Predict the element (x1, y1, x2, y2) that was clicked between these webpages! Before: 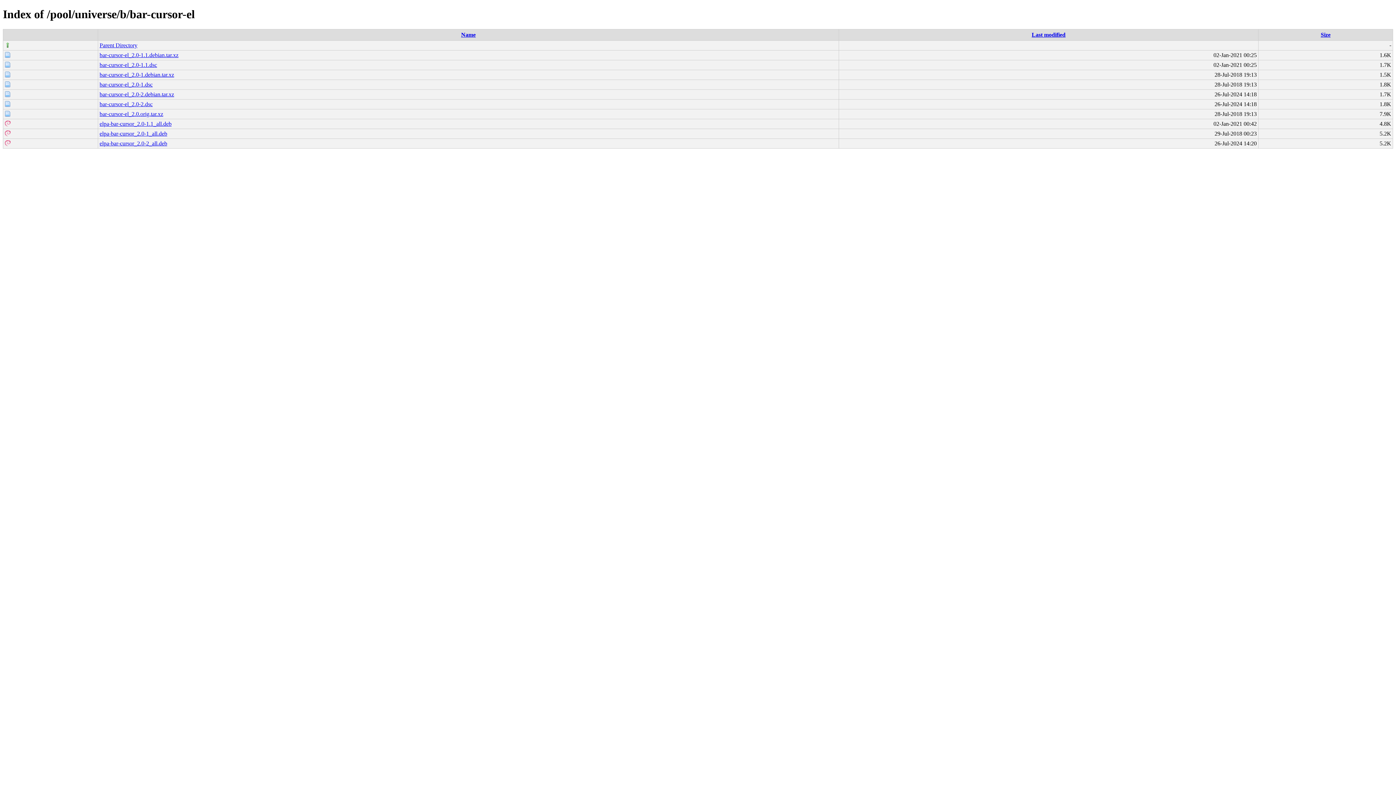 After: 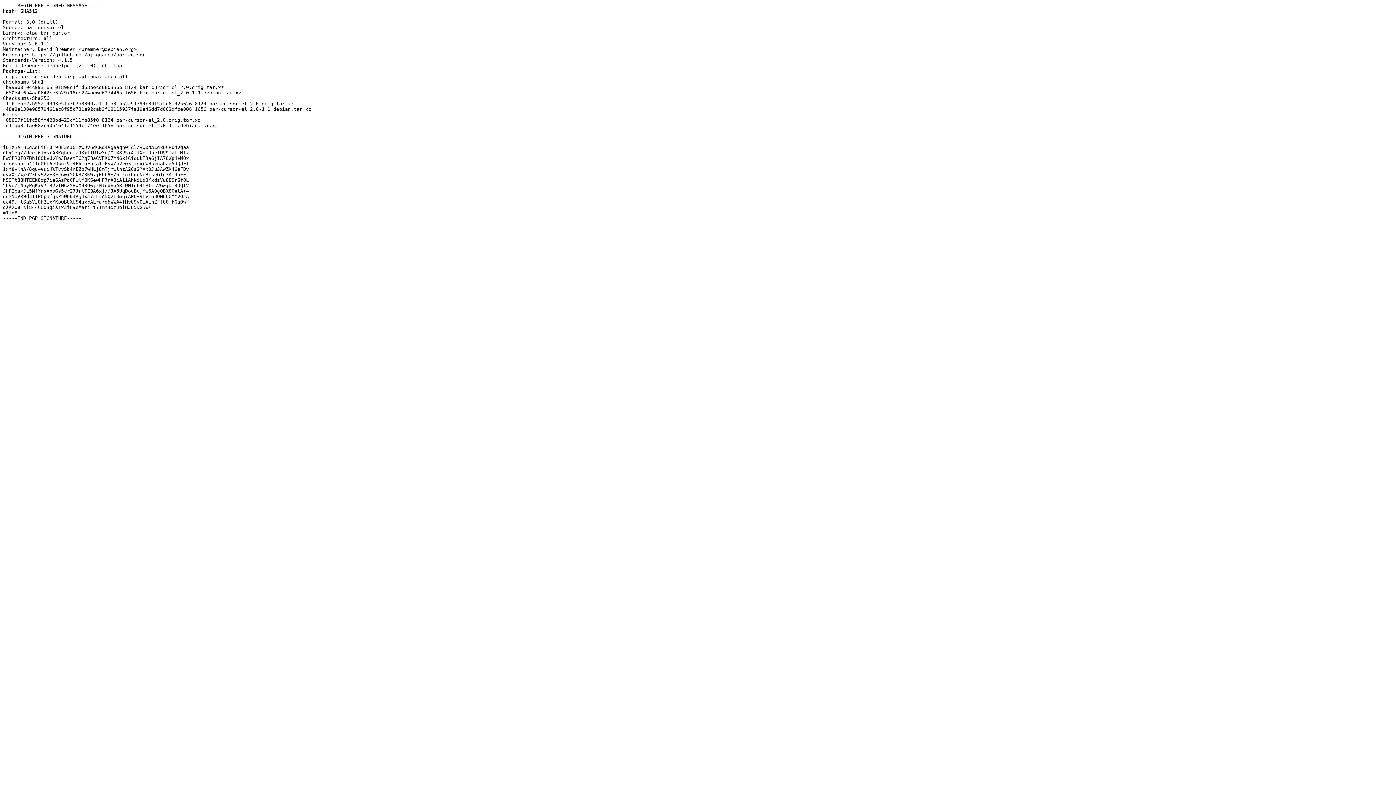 Action: label: bar-cursor-el_2.0-1.1.dsc bbox: (99, 61, 157, 67)